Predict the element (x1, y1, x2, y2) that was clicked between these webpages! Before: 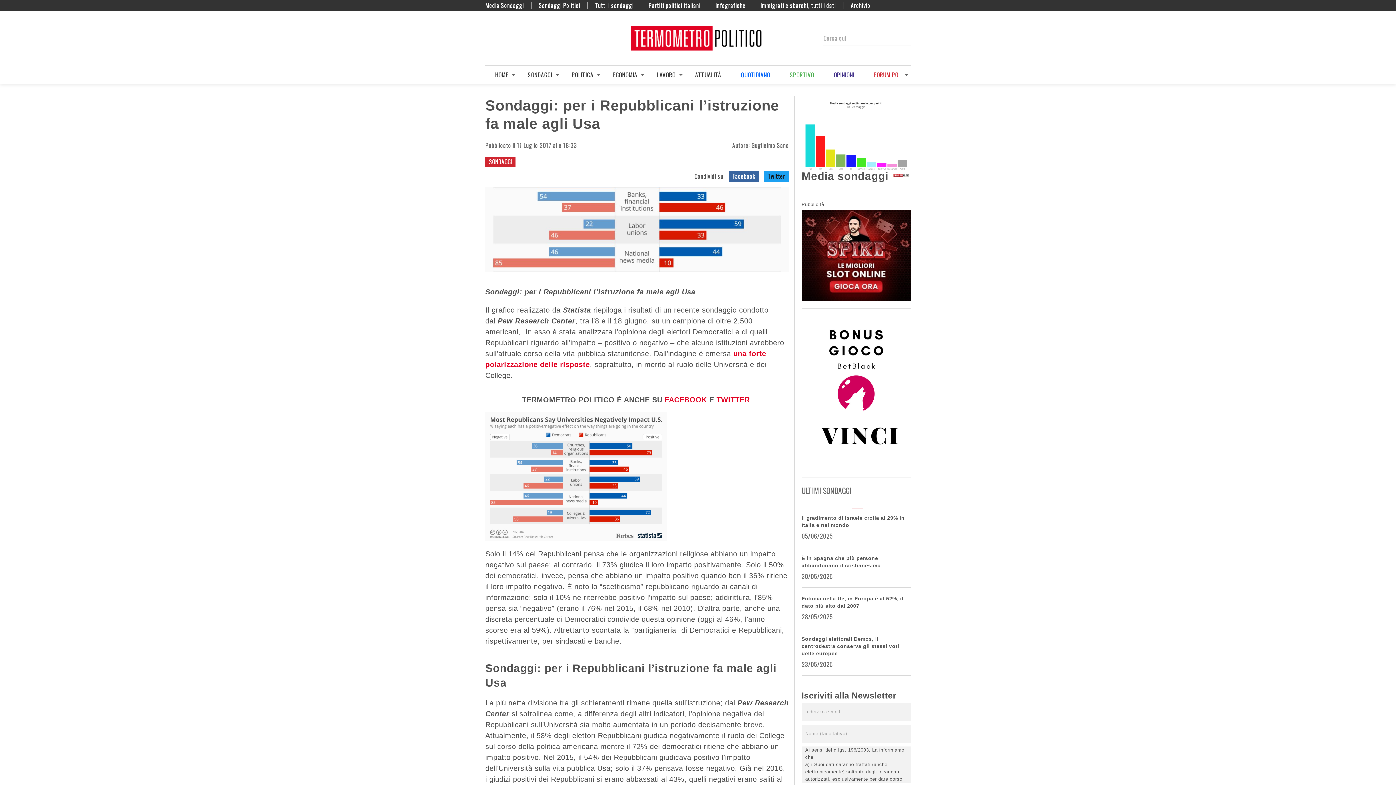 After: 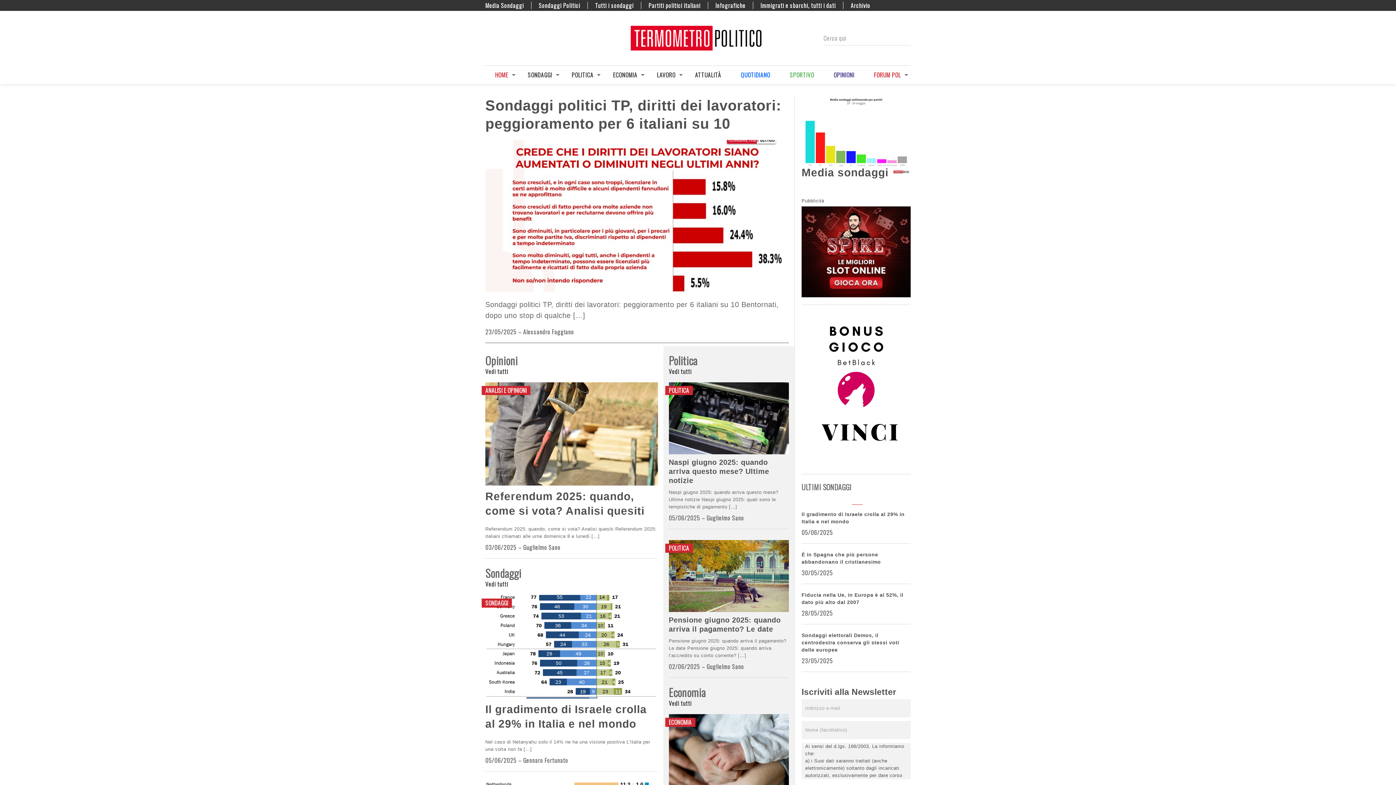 Action: bbox: (495, 65, 508, 84) label: HOME